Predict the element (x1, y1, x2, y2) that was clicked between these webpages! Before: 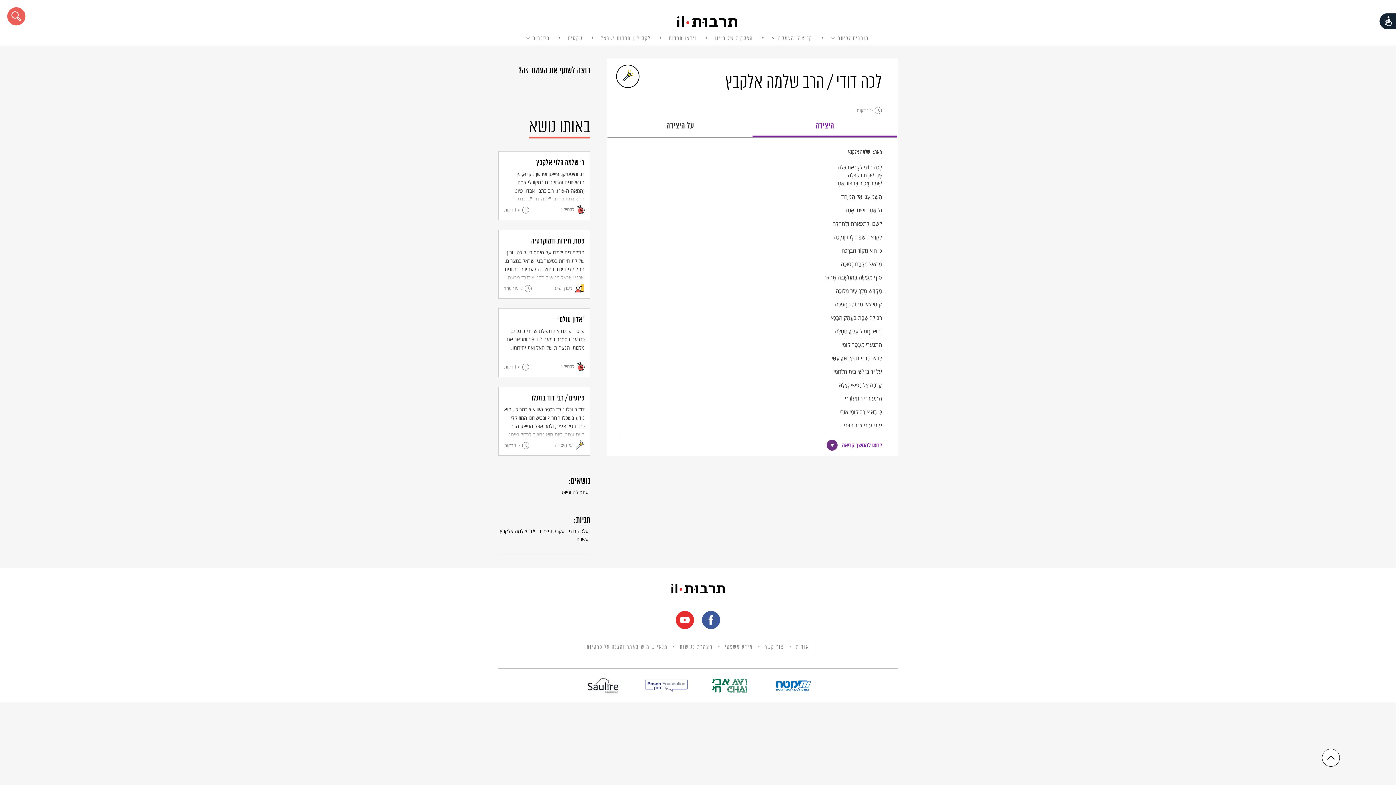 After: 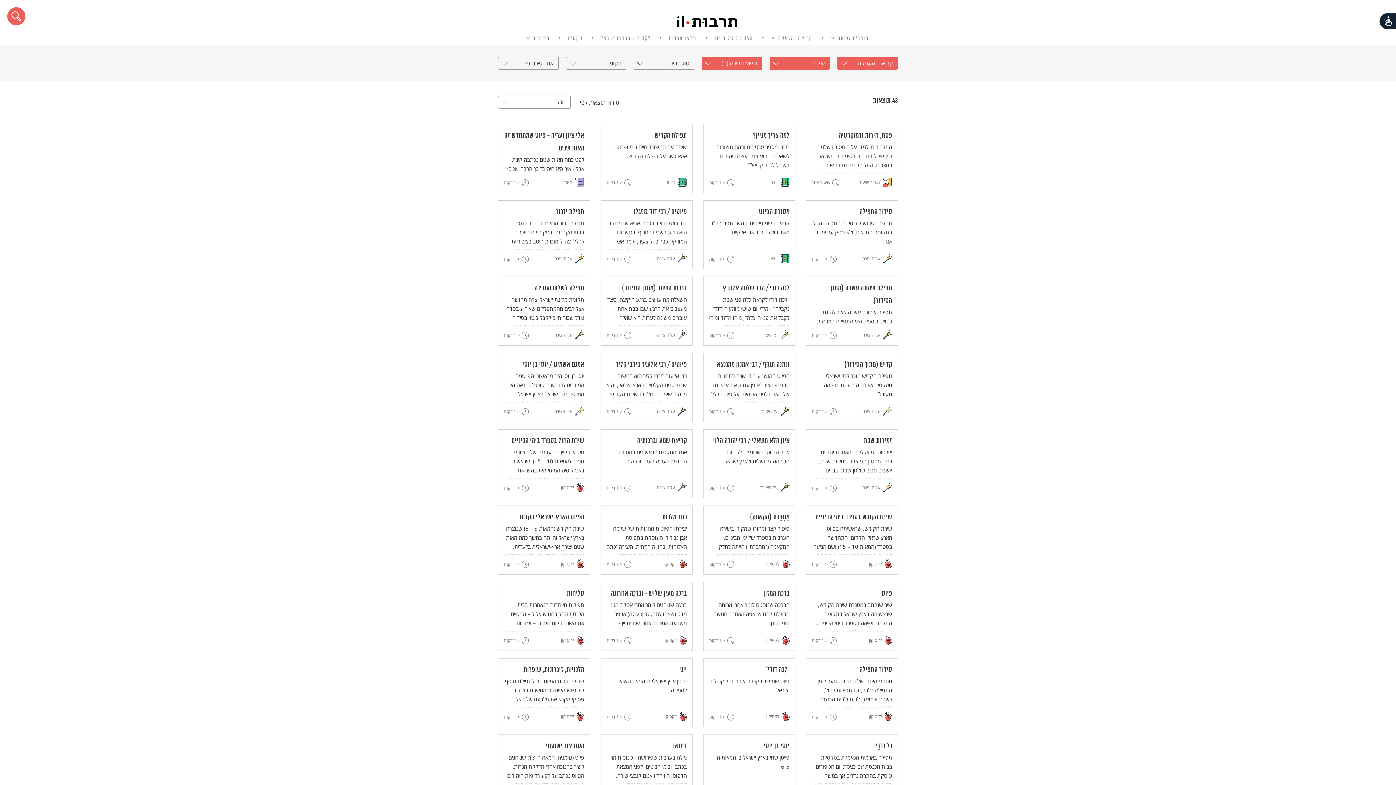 Action: label: תפילה ופיוט bbox: (561, 489, 589, 496)